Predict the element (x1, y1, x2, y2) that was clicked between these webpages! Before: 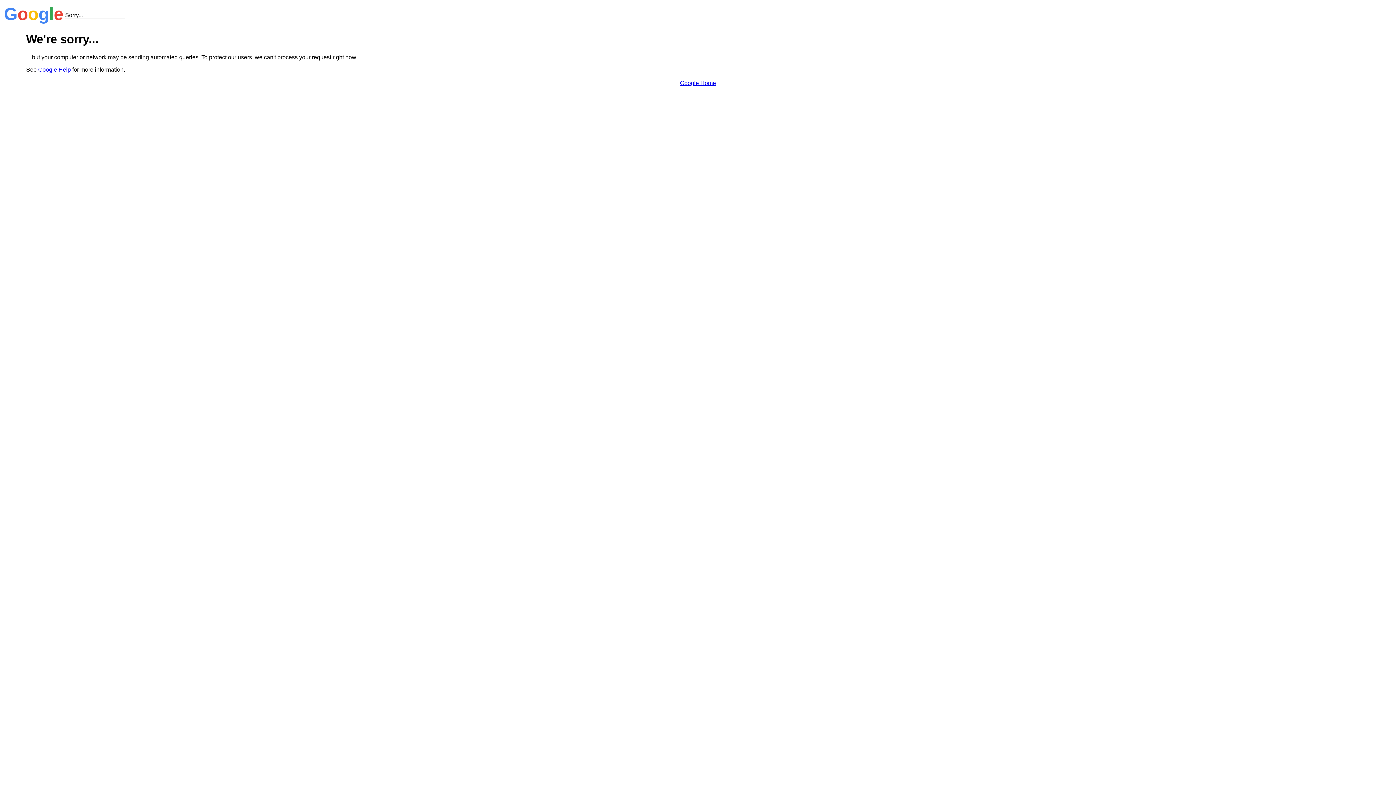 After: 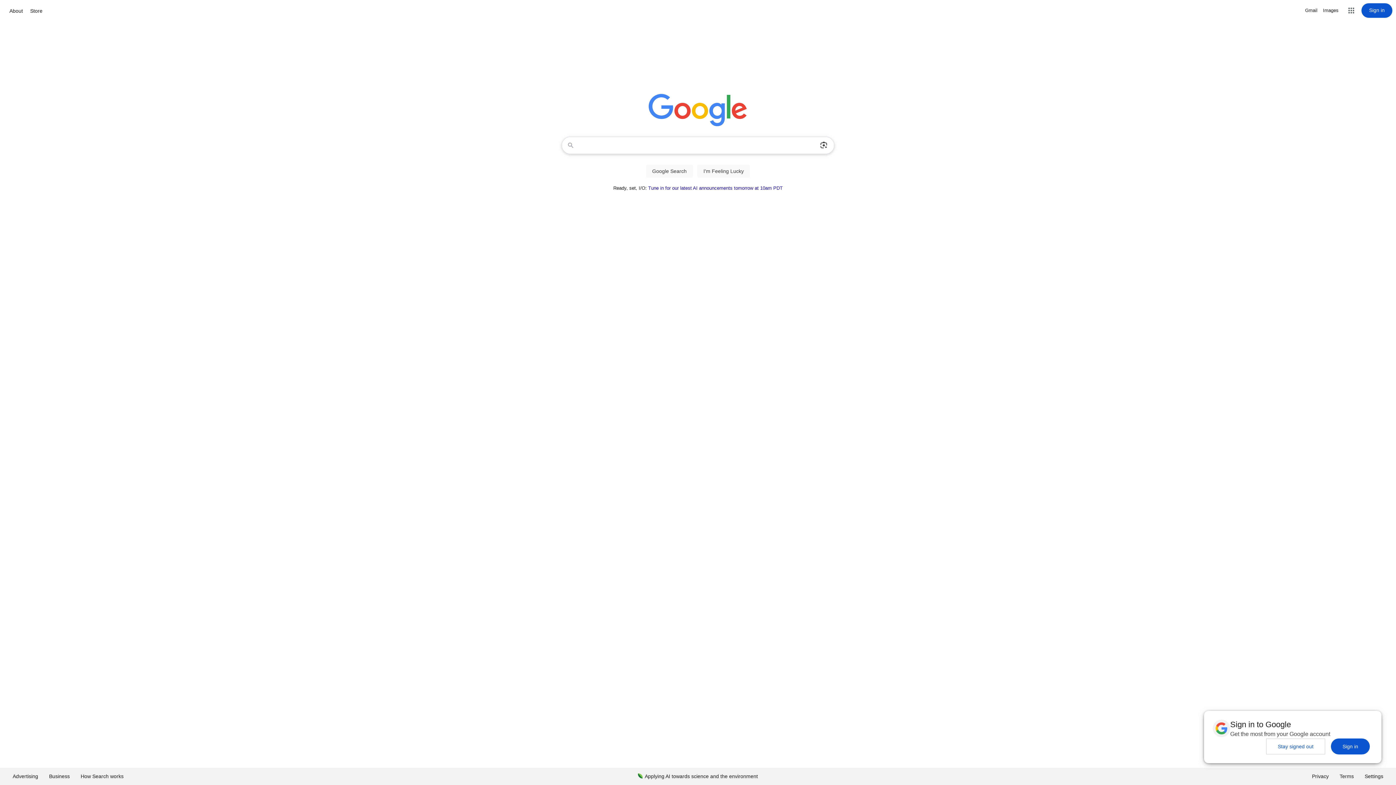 Action: bbox: (680, 79, 716, 86) label: Google Home